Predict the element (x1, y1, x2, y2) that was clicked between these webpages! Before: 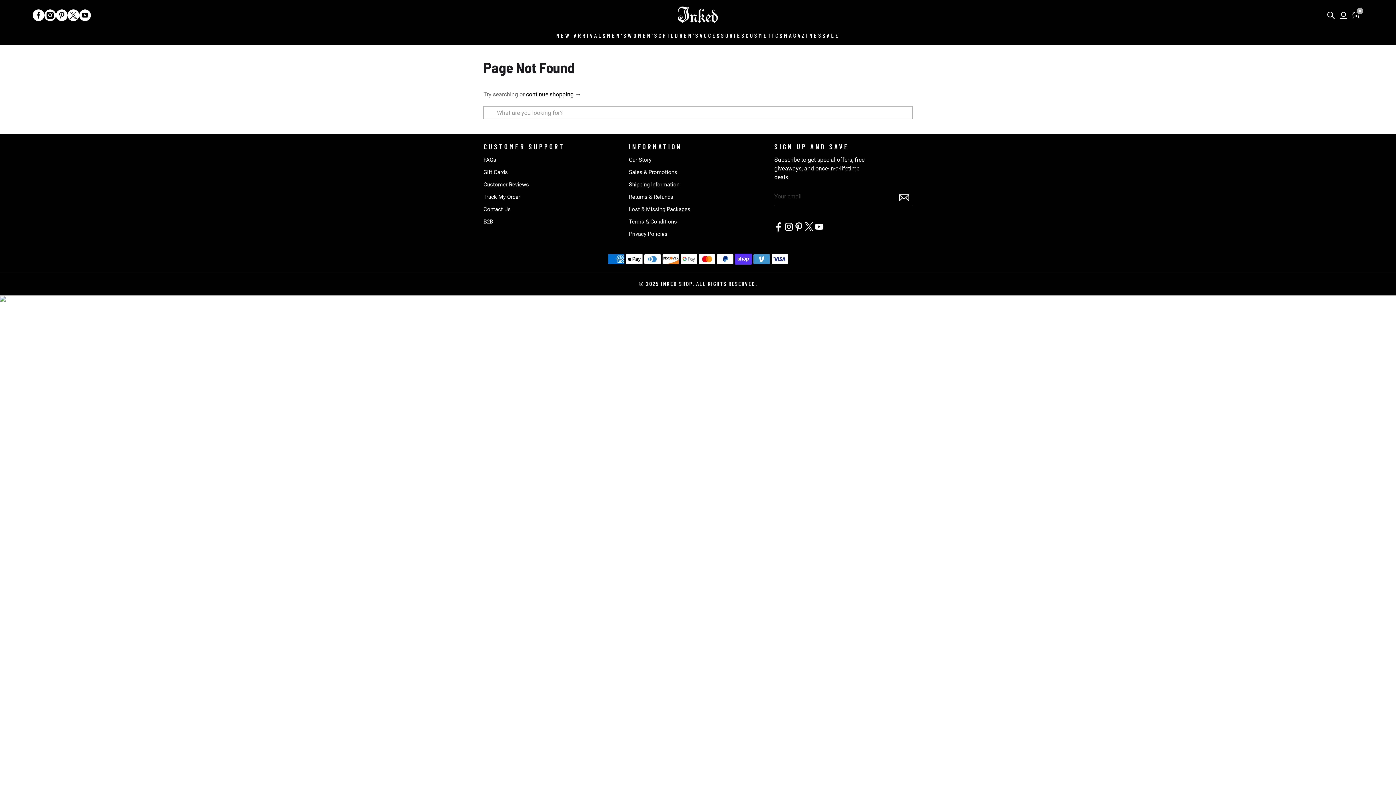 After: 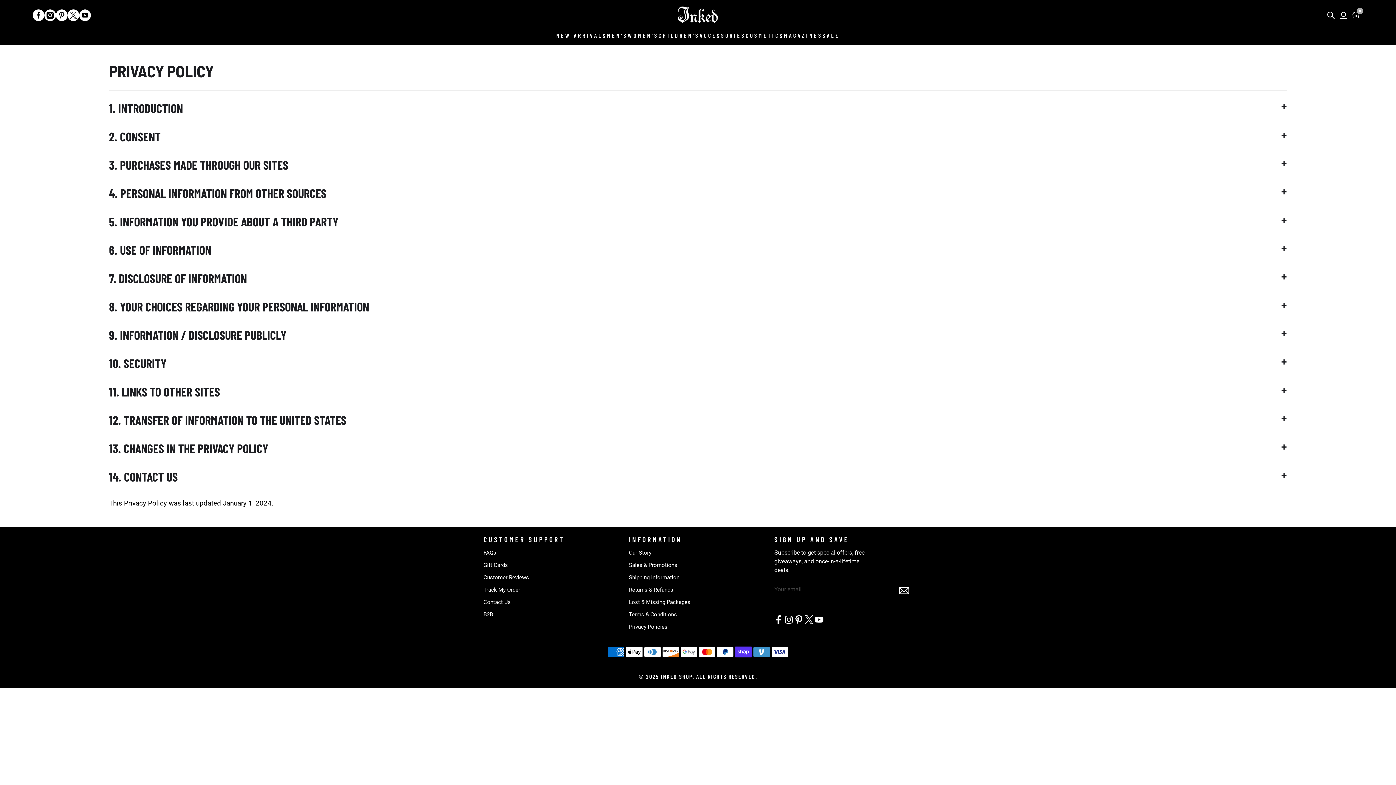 Action: label: Privacy Policies bbox: (629, 230, 667, 237)